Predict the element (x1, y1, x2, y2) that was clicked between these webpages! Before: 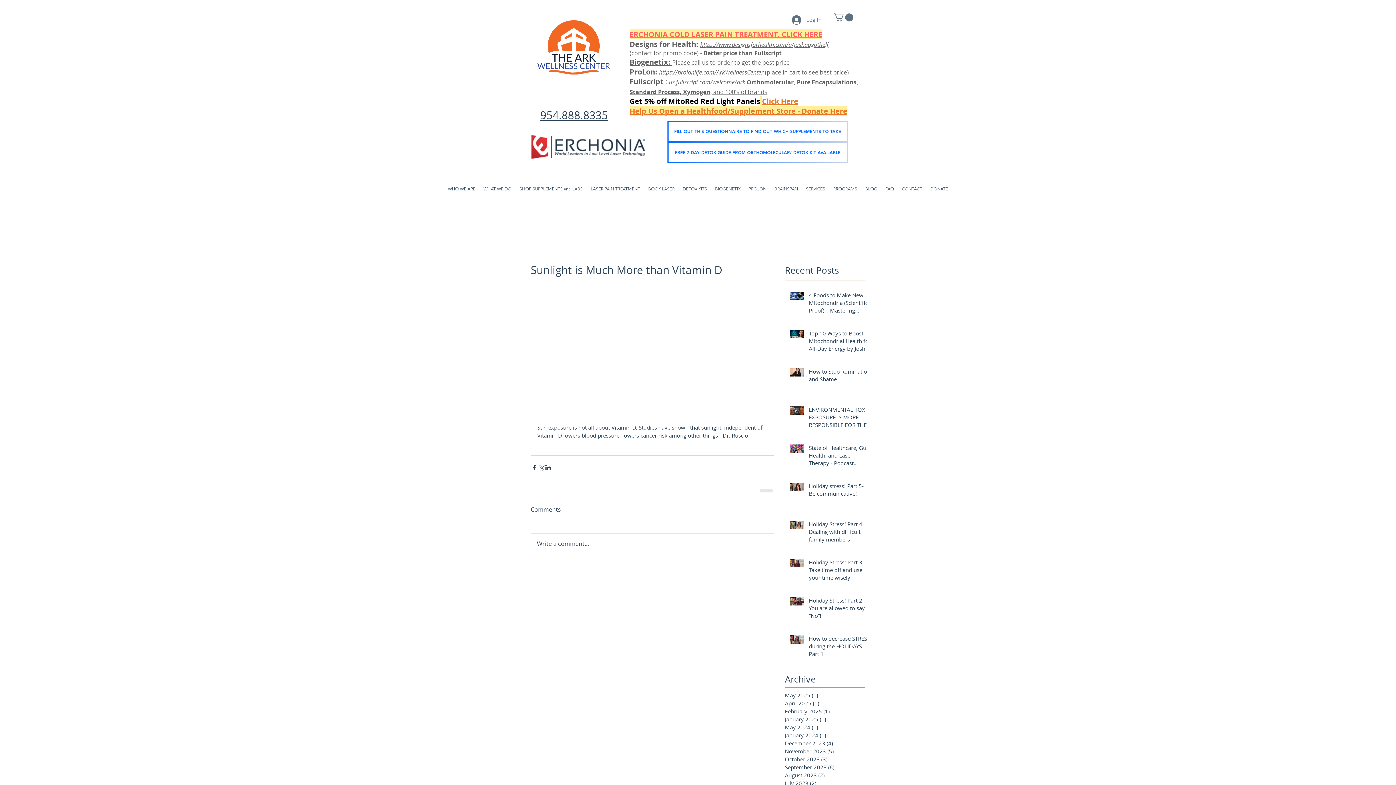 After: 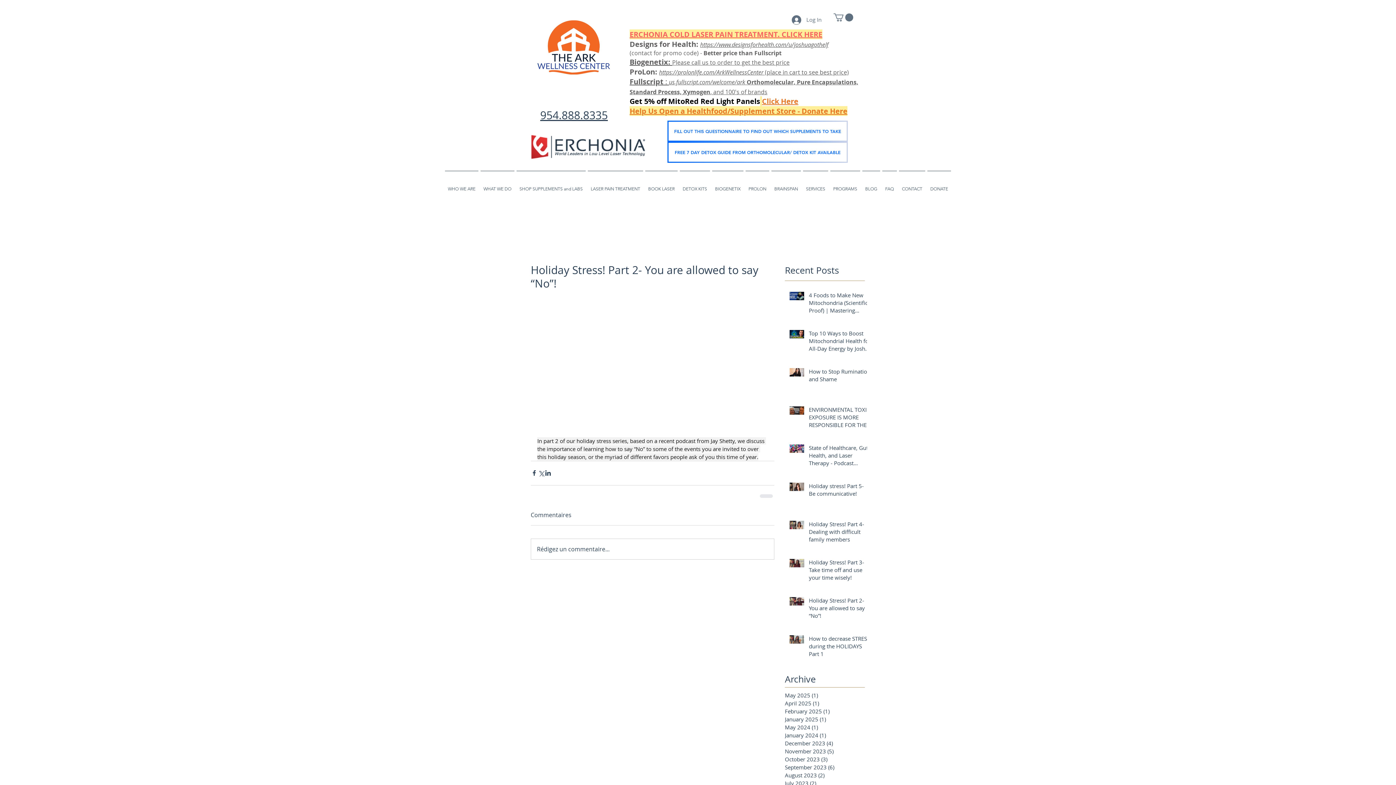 Action: bbox: (809, 597, 871, 622) label: Holiday Stress! Part 2- You are allowed to say “No”!